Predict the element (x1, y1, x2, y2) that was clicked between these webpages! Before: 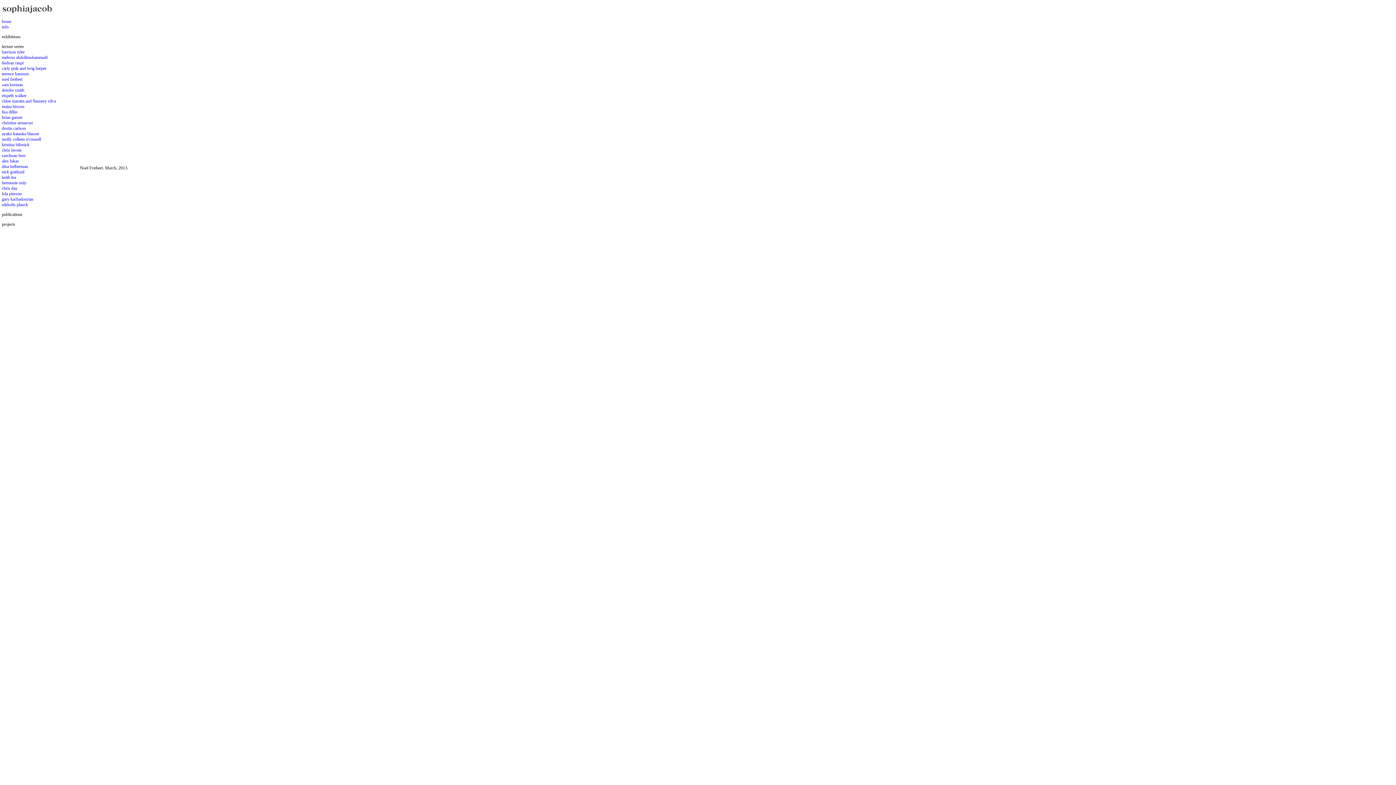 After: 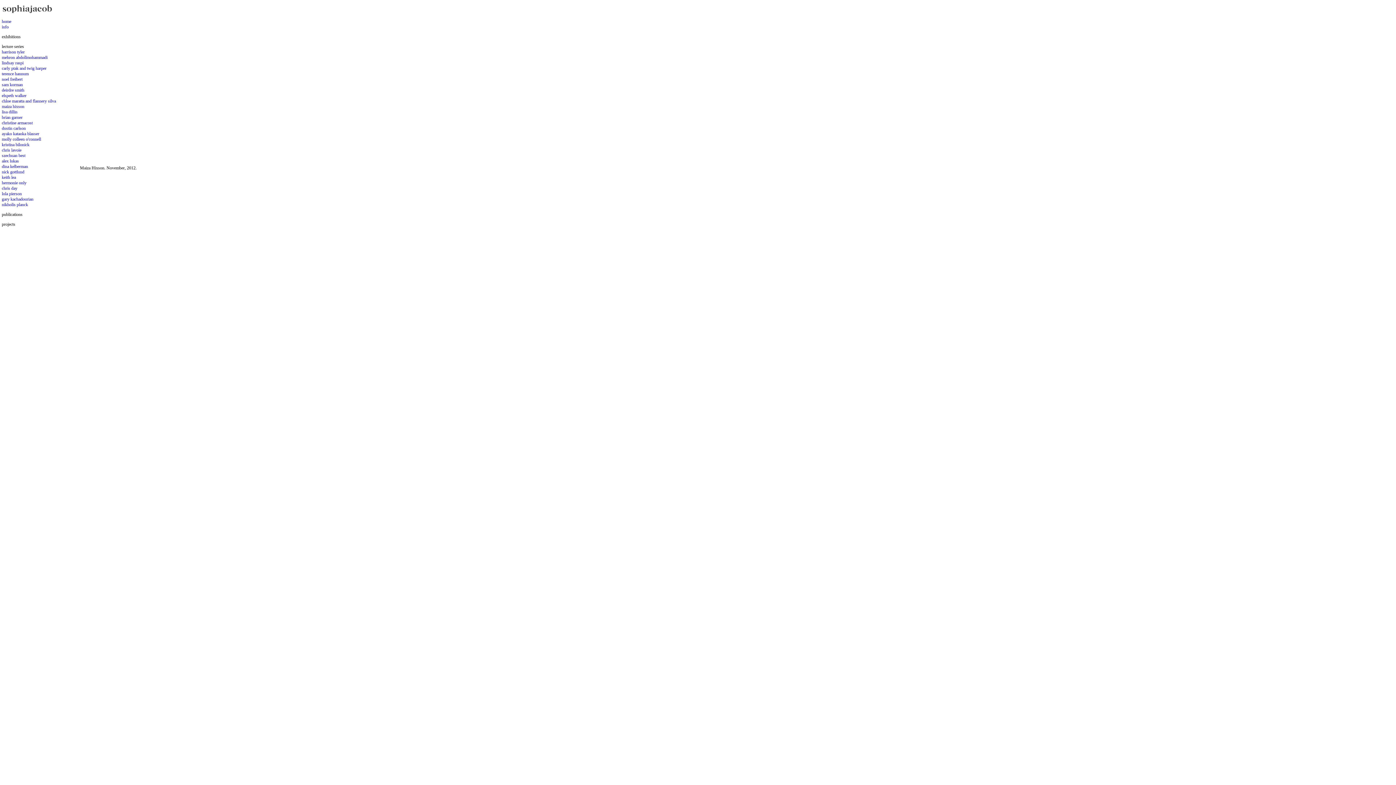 Action: bbox: (1, 104, 24, 109) label: maiza hixson